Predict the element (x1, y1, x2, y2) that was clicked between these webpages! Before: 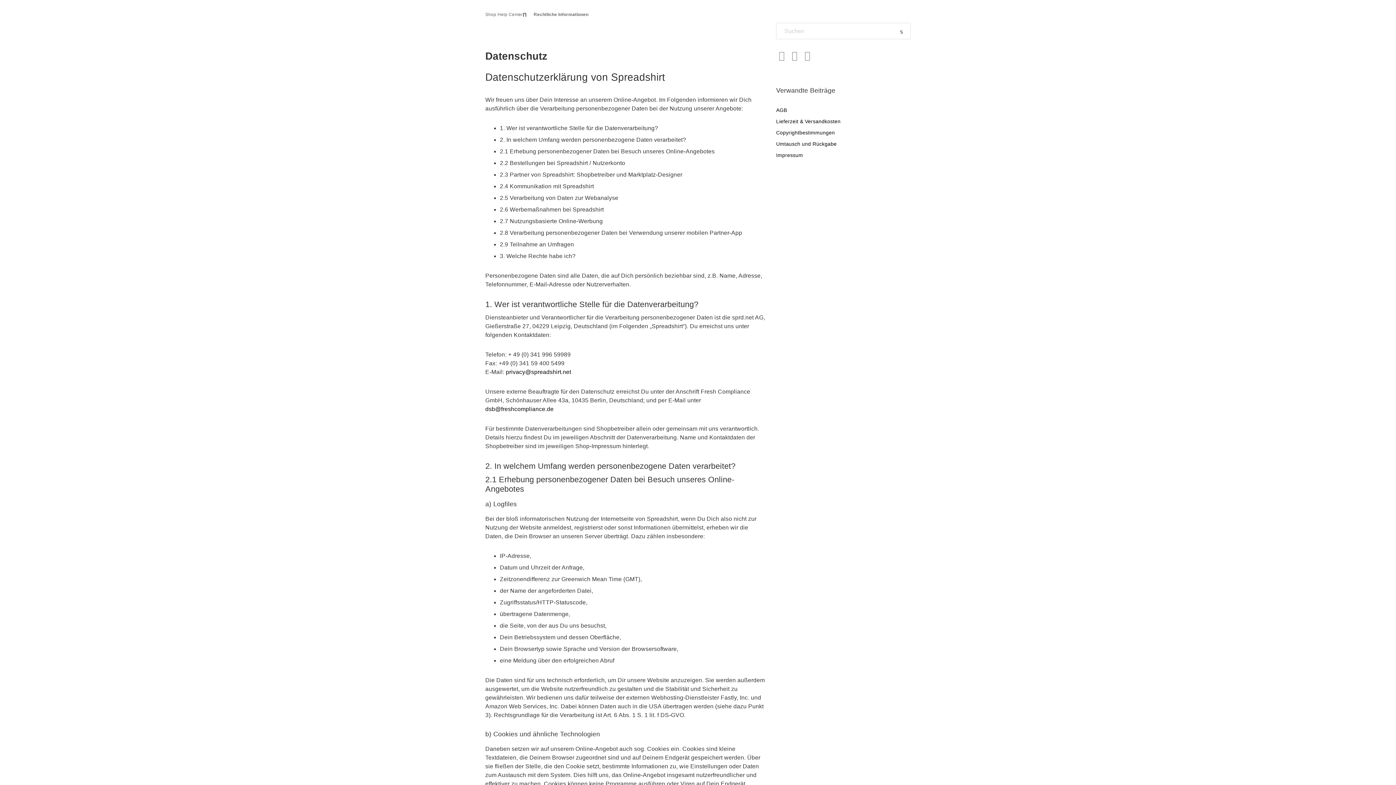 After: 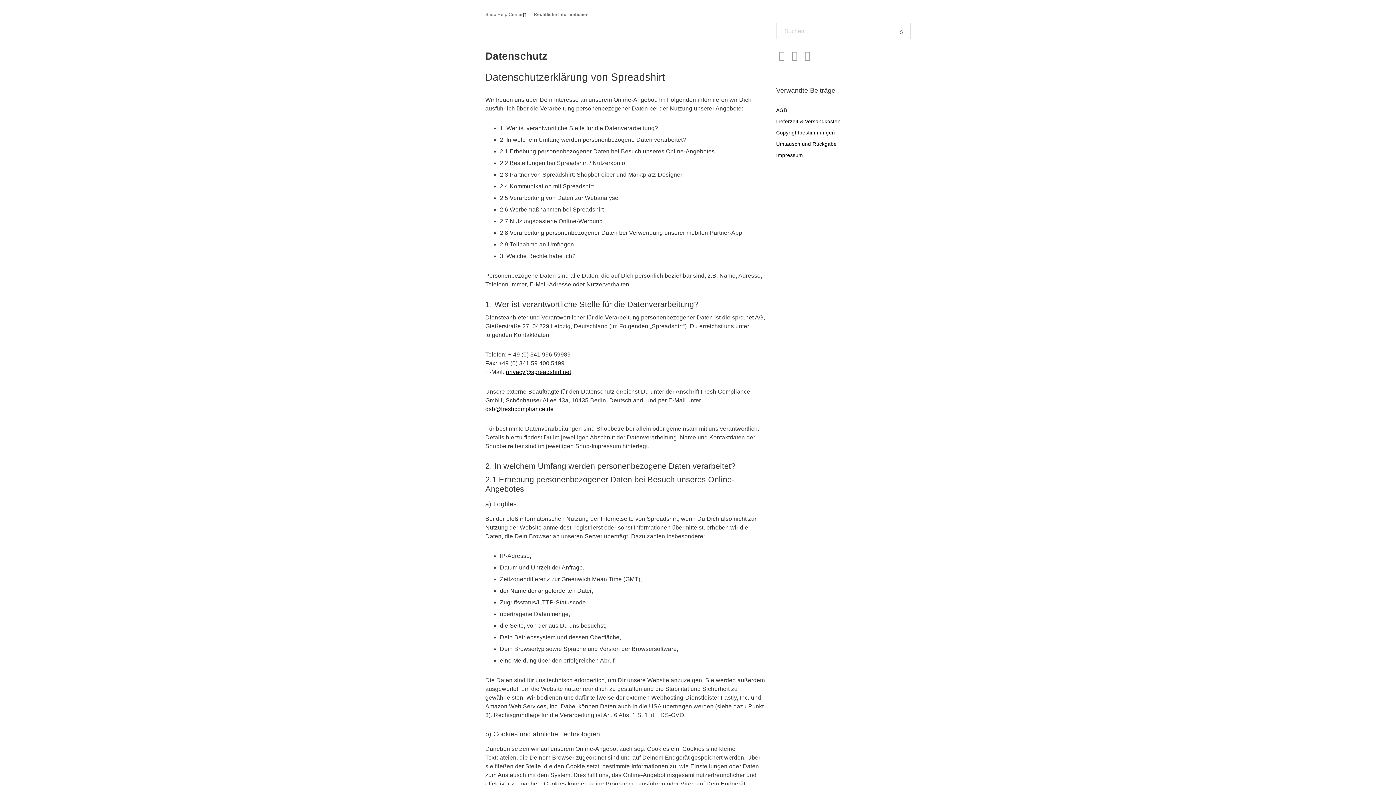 Action: bbox: (506, 368, 571, 375) label: privacy@spreadshirt.net